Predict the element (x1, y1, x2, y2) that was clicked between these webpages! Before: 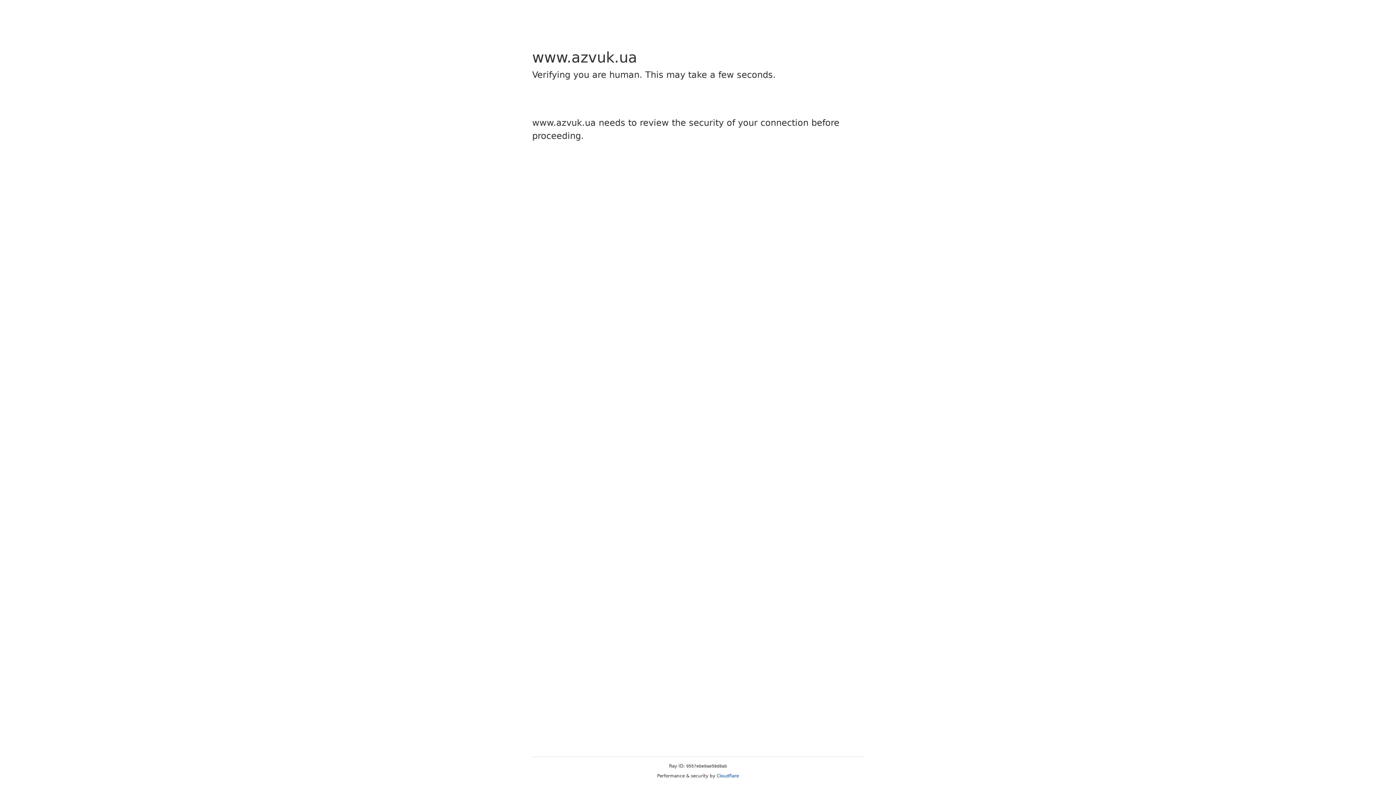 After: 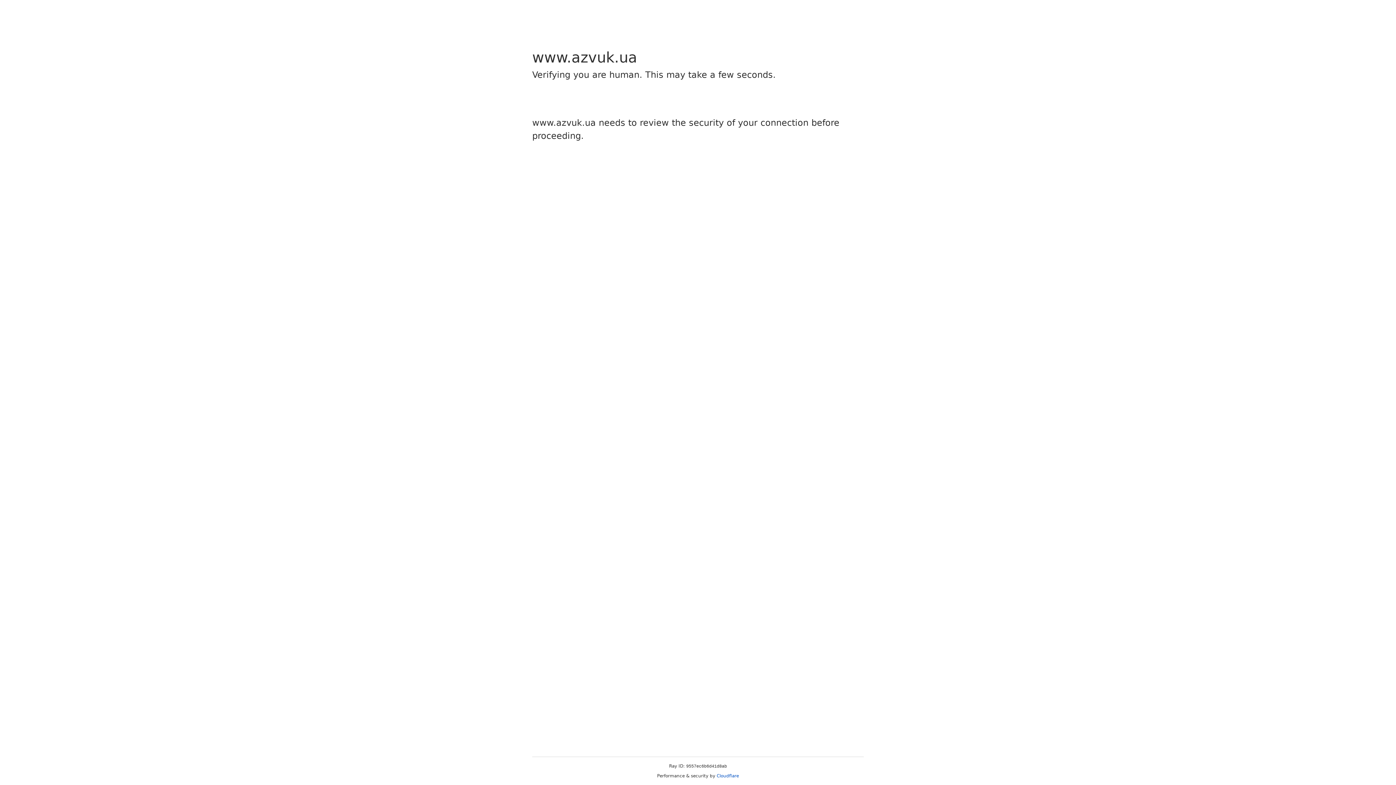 Action: label: Cloudflare bbox: (716, 773, 739, 778)